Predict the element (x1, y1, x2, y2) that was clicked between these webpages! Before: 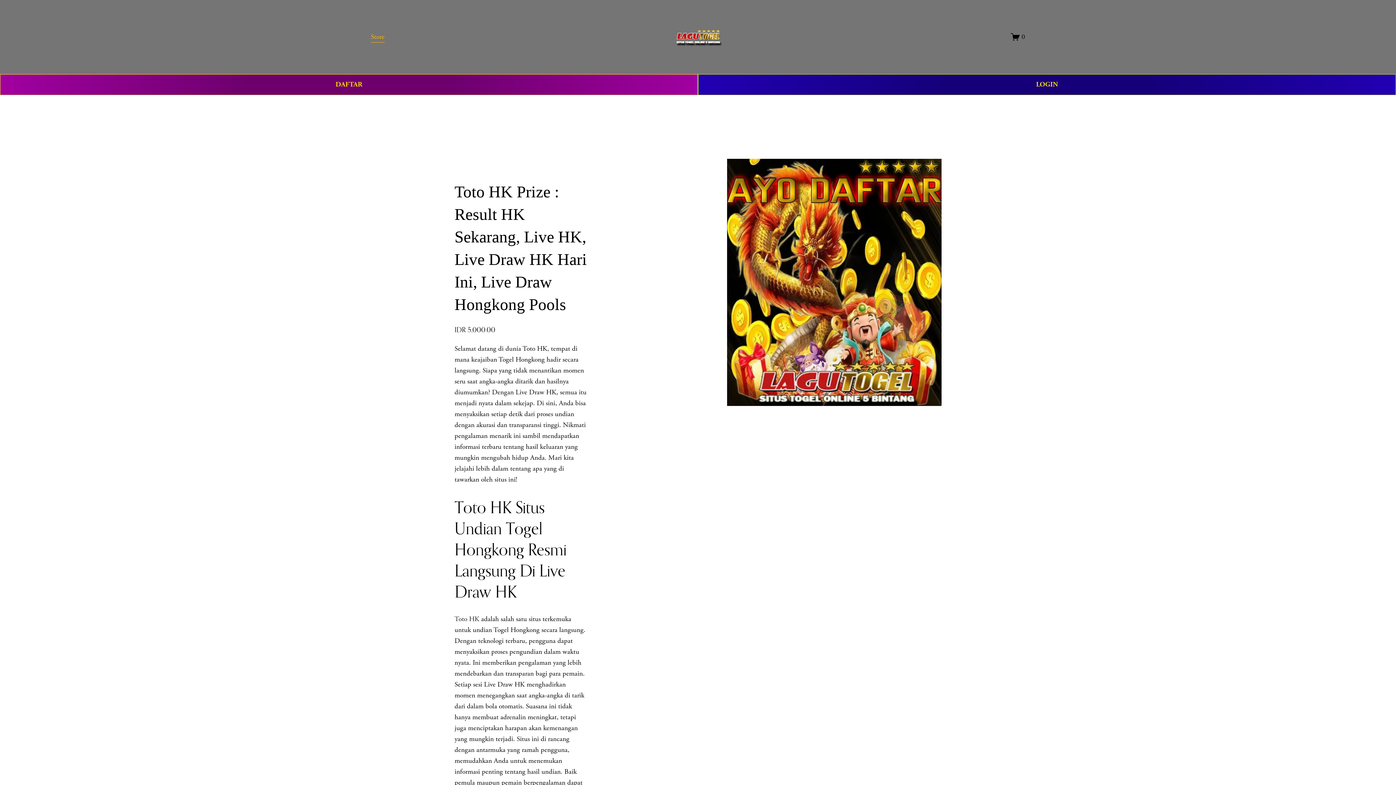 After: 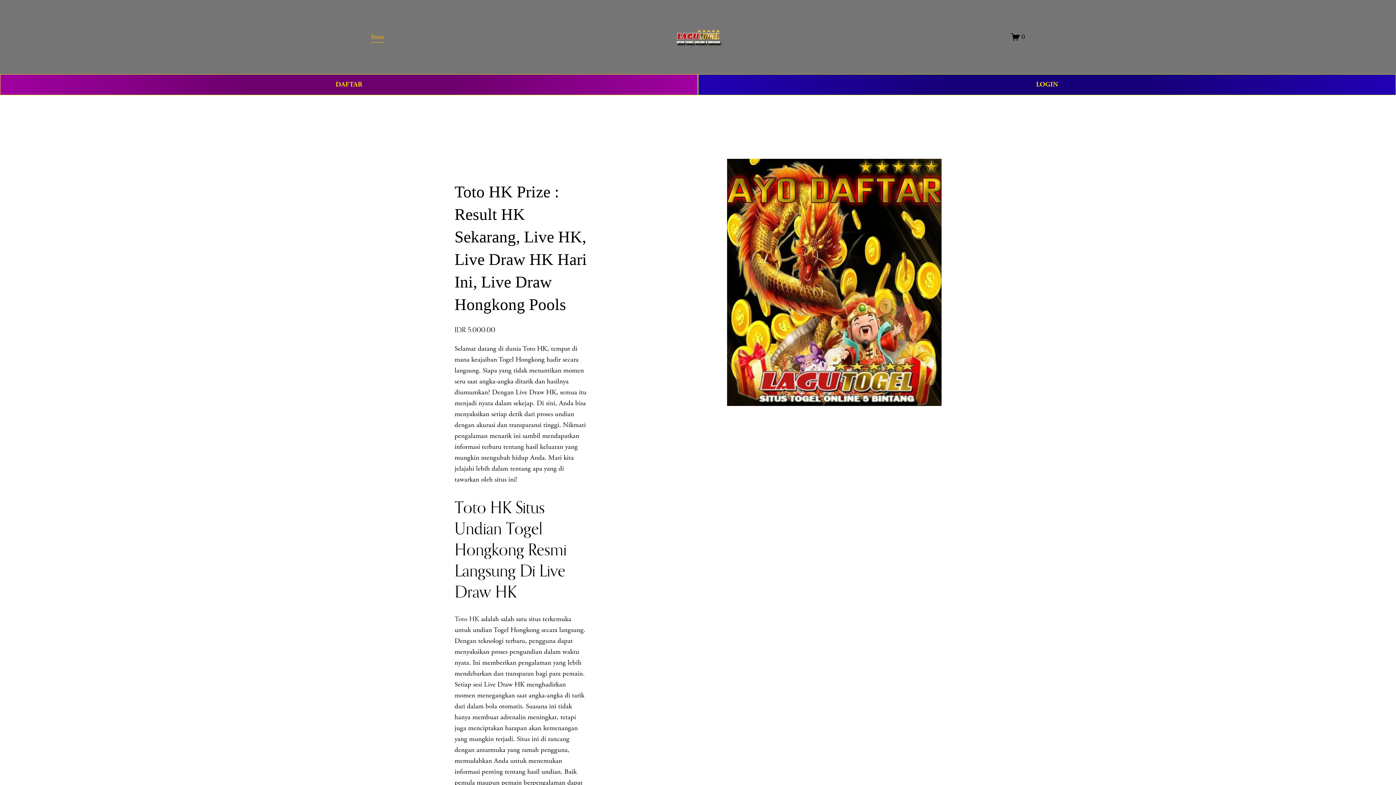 Action: bbox: (454, 614, 479, 623) label: Toto HK